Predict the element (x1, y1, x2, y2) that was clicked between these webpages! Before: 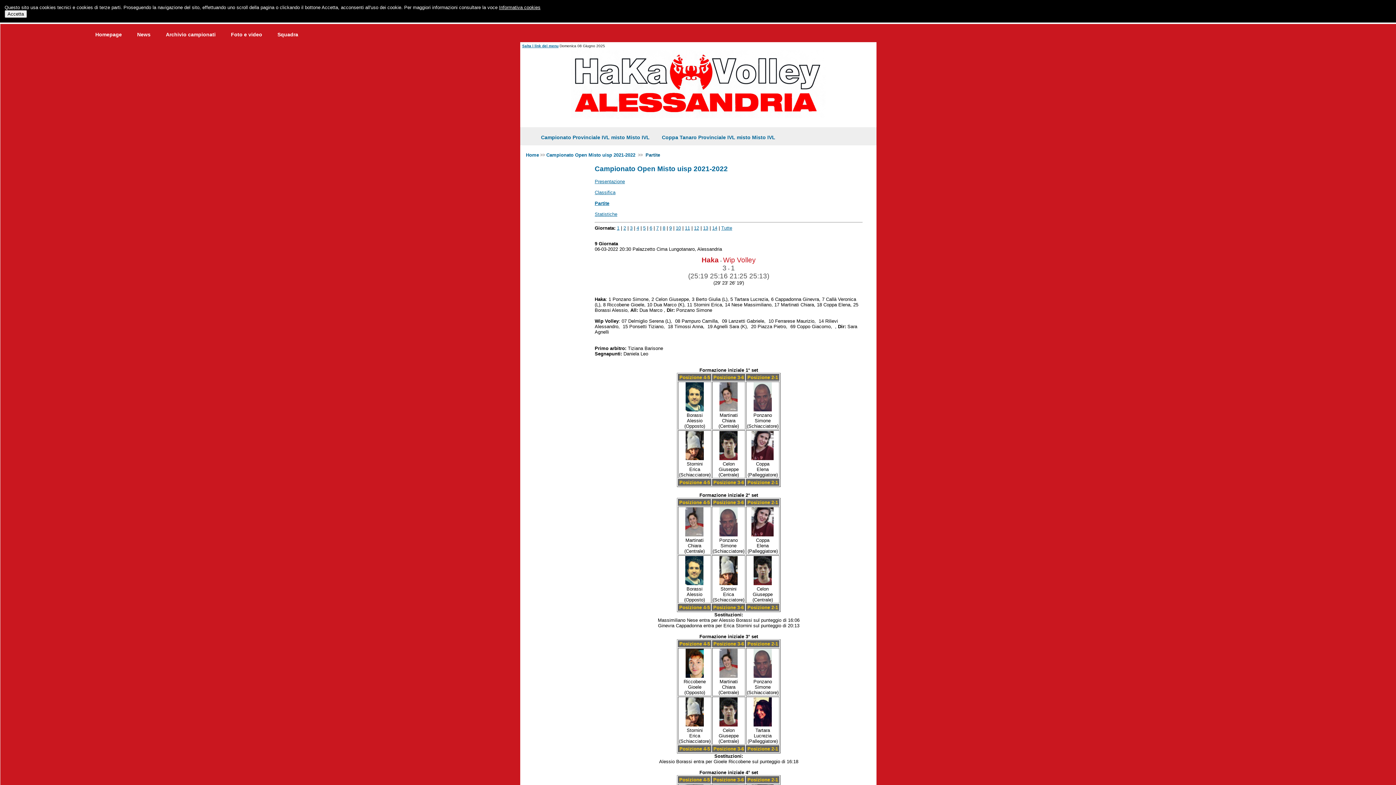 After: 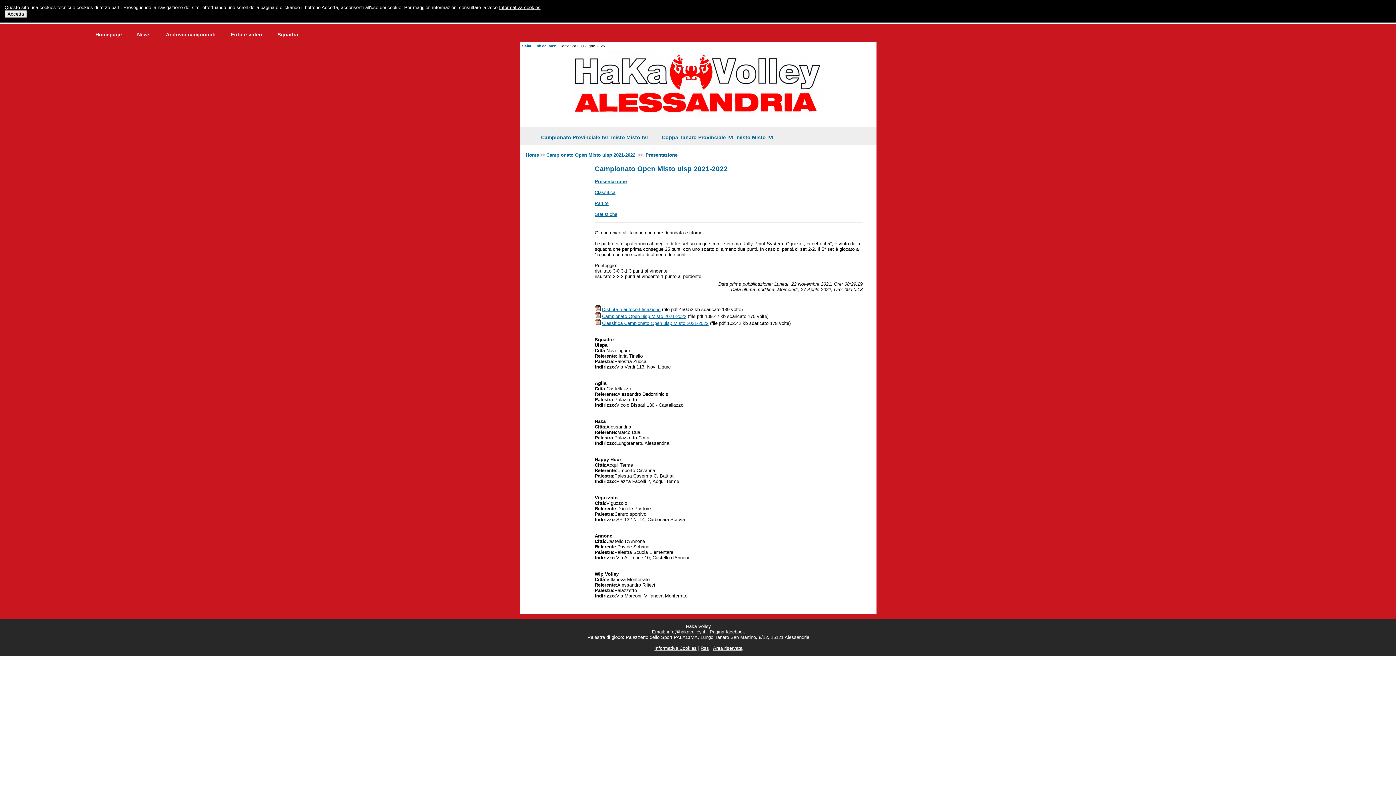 Action: bbox: (594, 178, 625, 184) label: Presentazione